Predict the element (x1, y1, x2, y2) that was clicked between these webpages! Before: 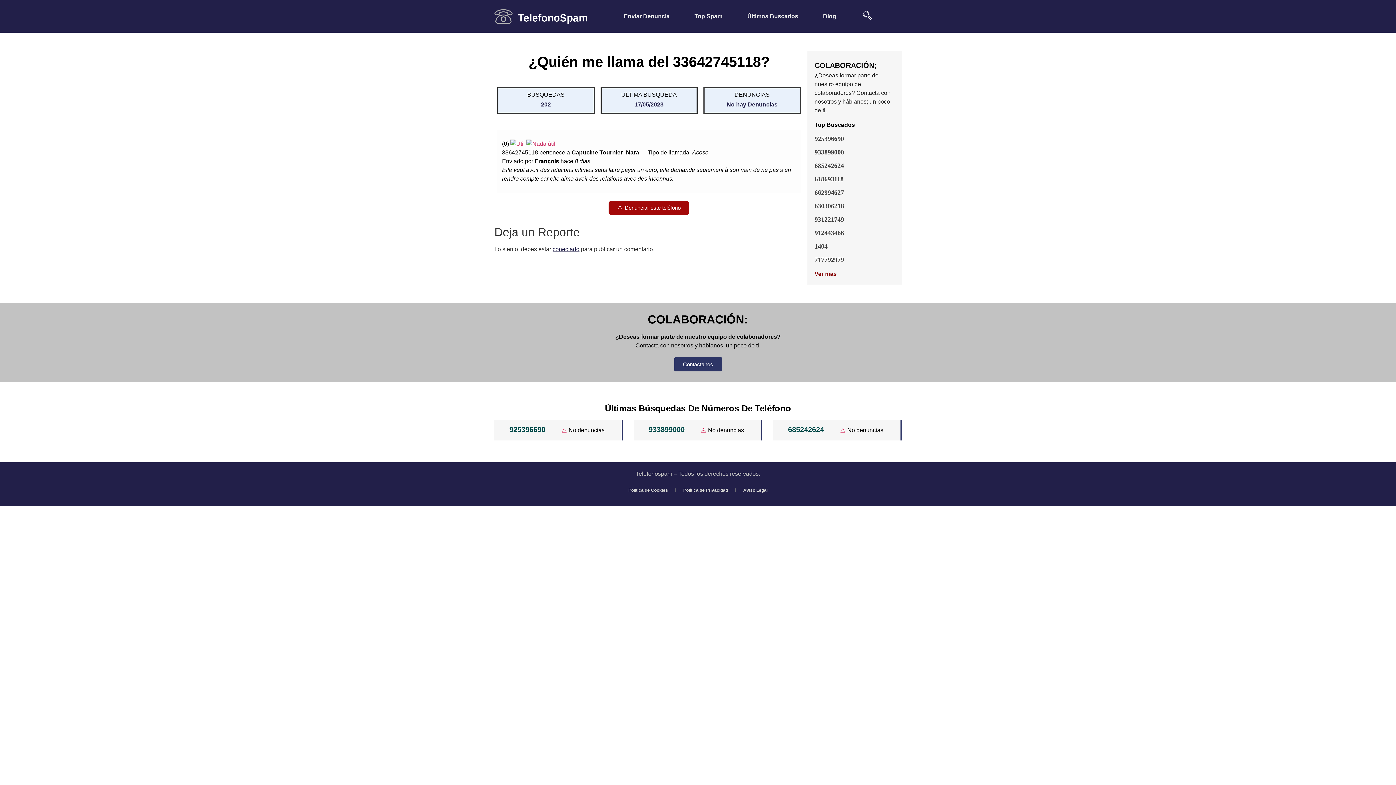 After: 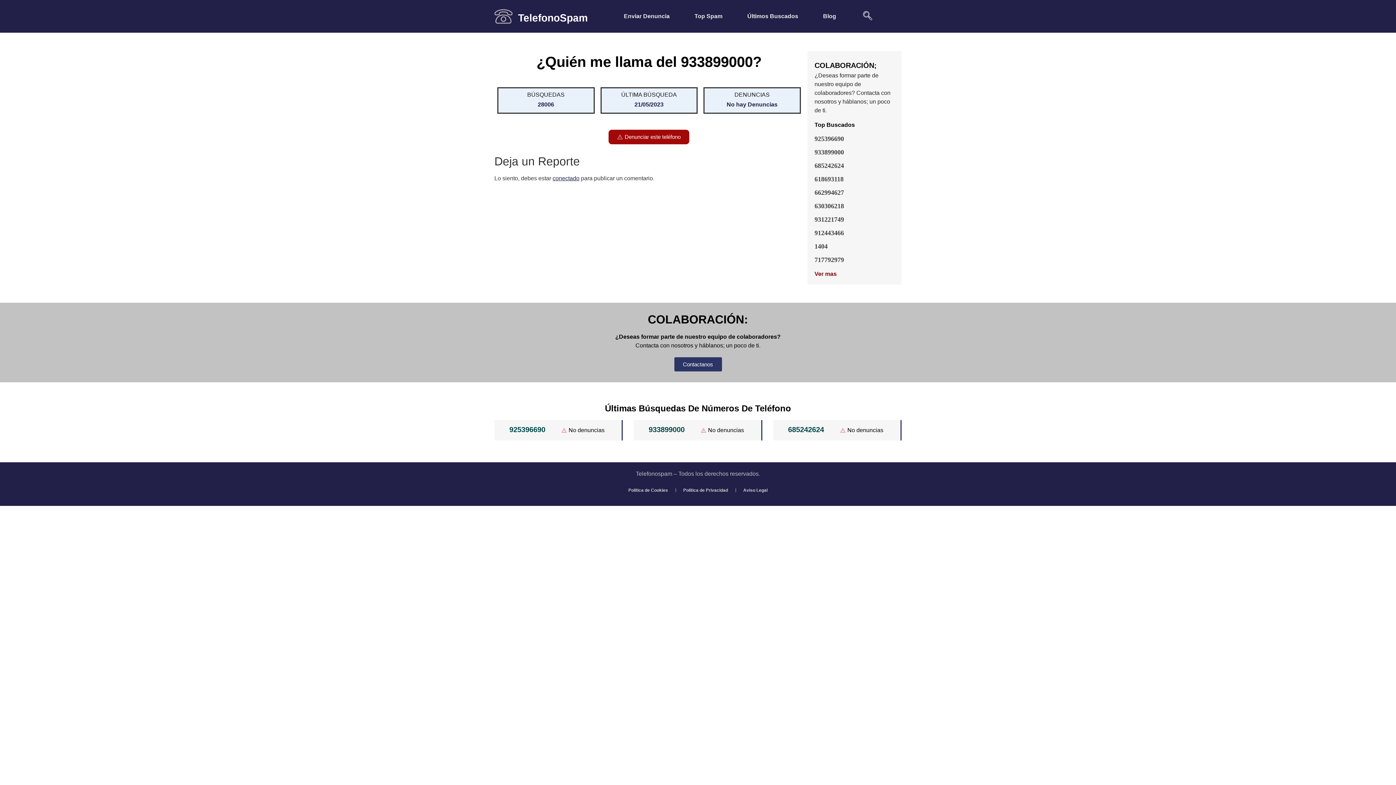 Action: bbox: (814, 148, 844, 156) label: 933899000